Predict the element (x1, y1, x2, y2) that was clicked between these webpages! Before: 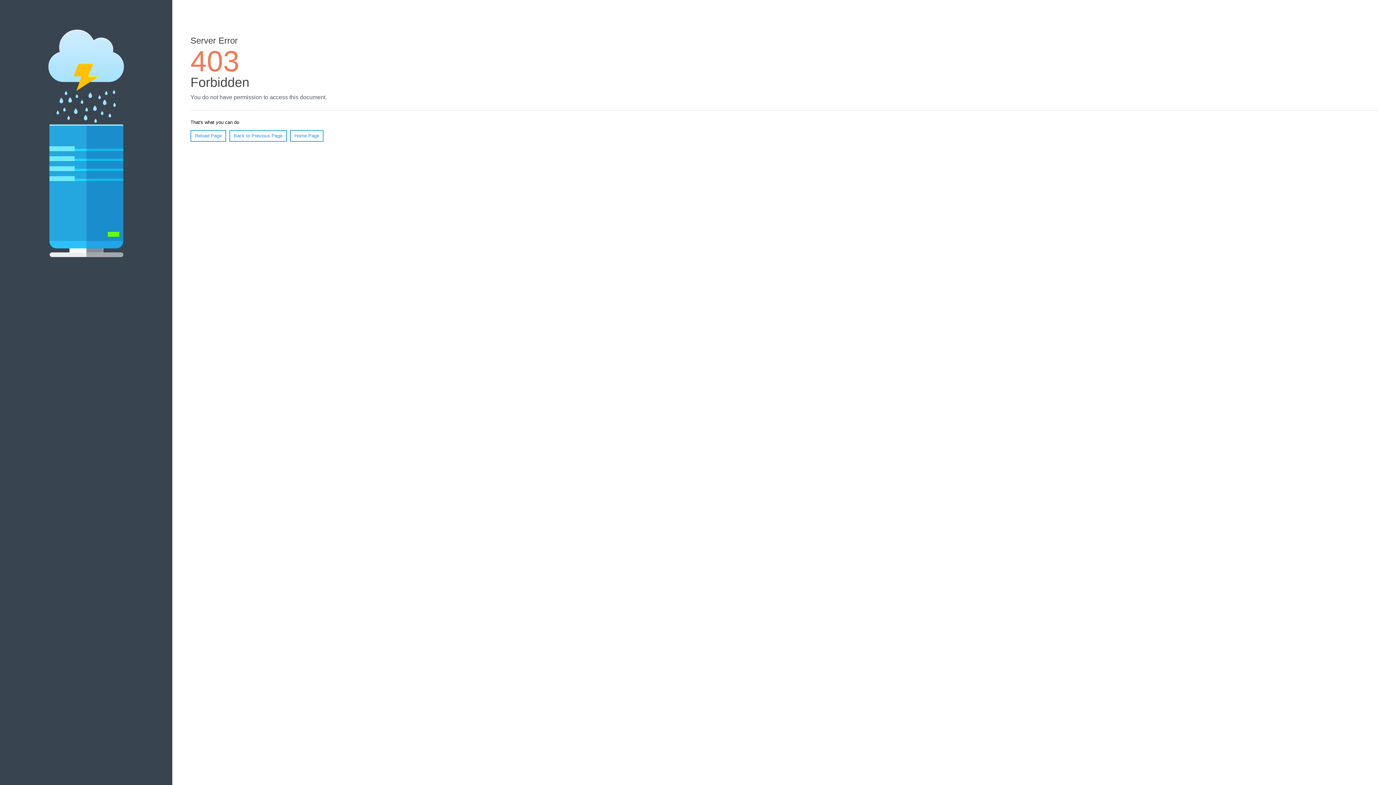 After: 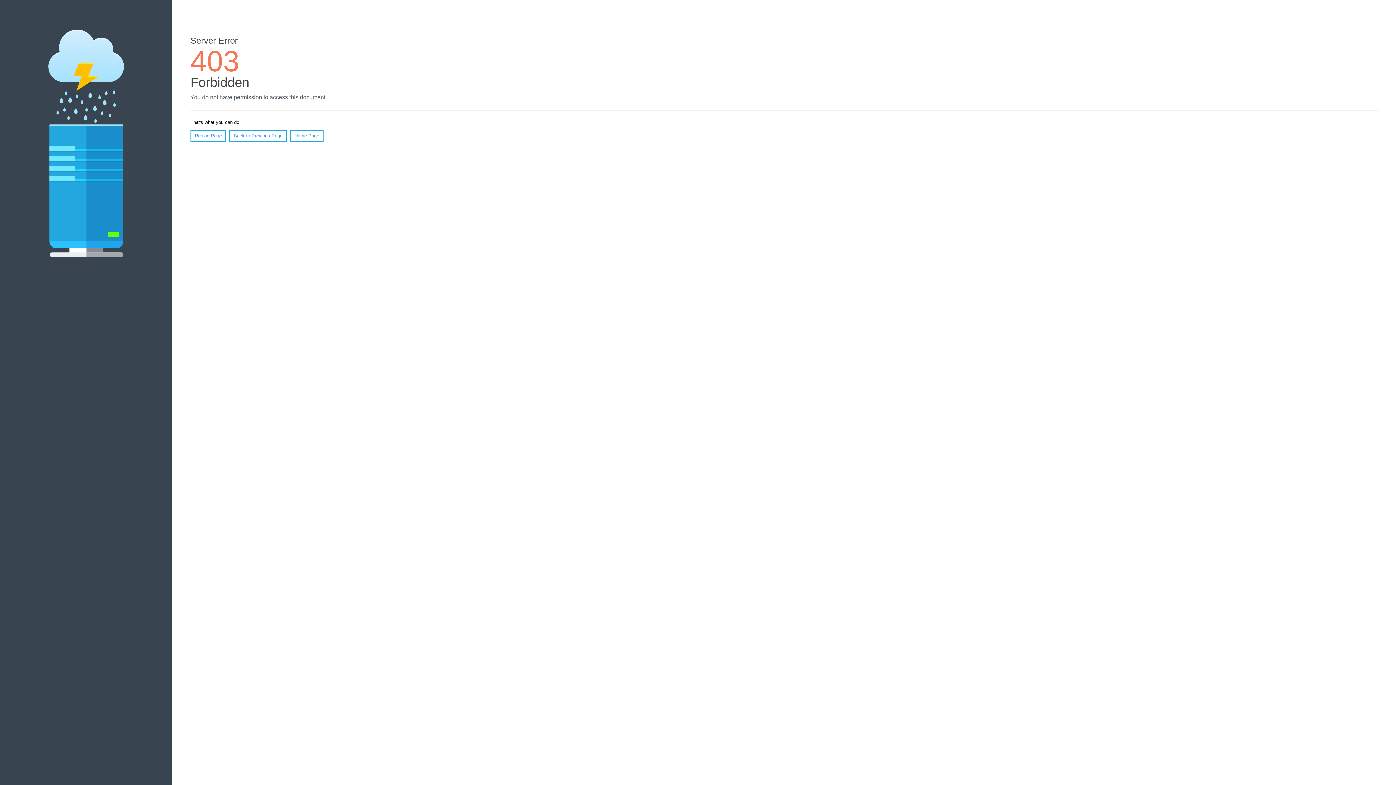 Action: bbox: (290, 130, 323, 141) label: Home Page